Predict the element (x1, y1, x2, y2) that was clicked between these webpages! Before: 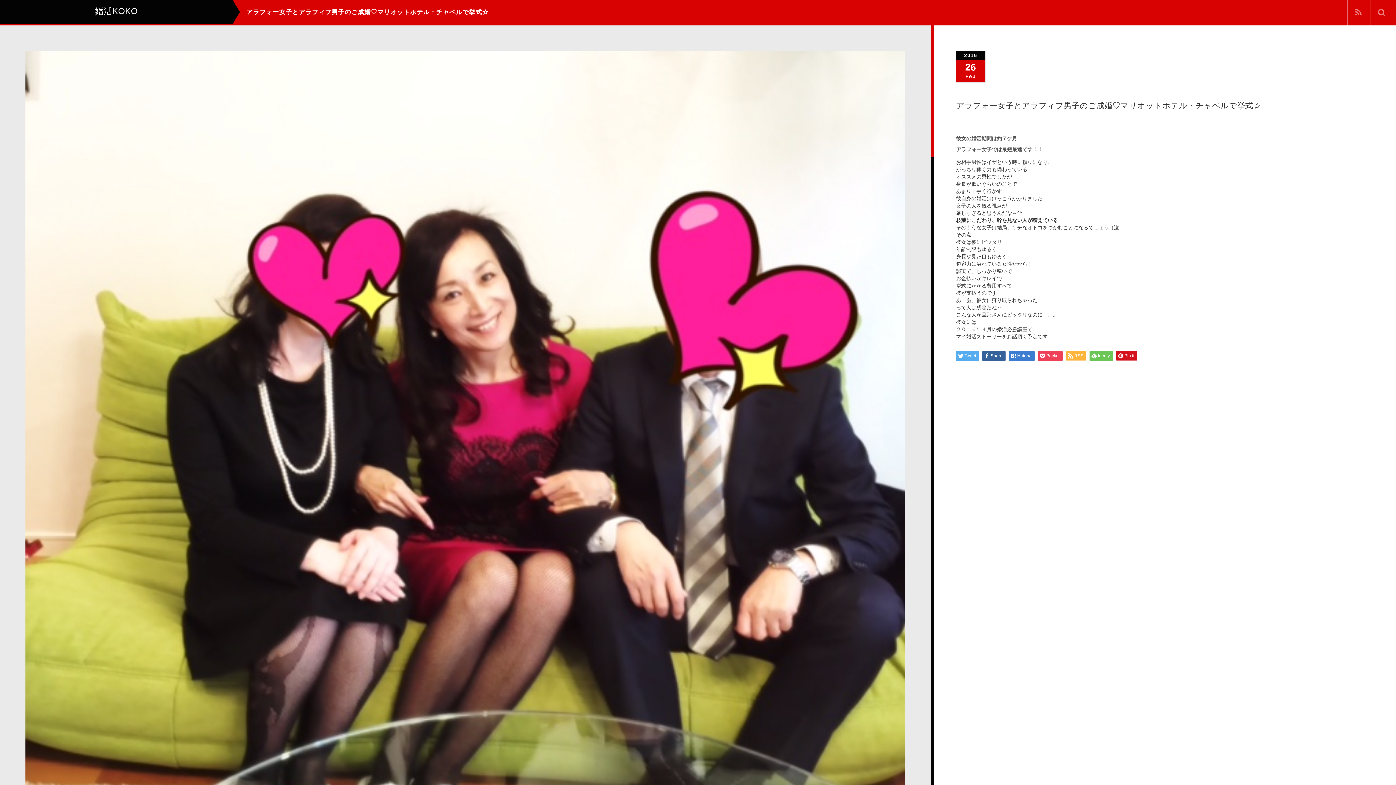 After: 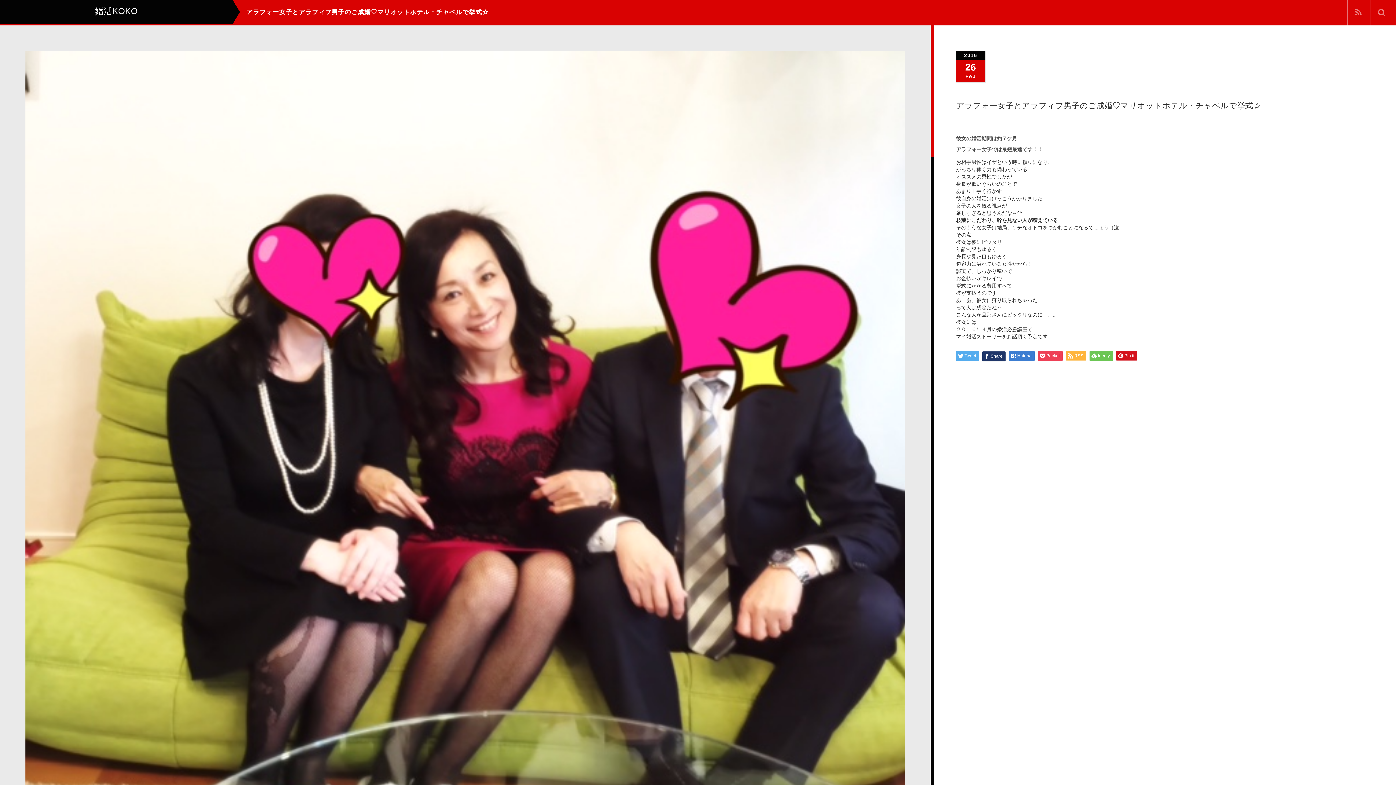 Action: bbox: (982, 351, 1005, 361) label: Share